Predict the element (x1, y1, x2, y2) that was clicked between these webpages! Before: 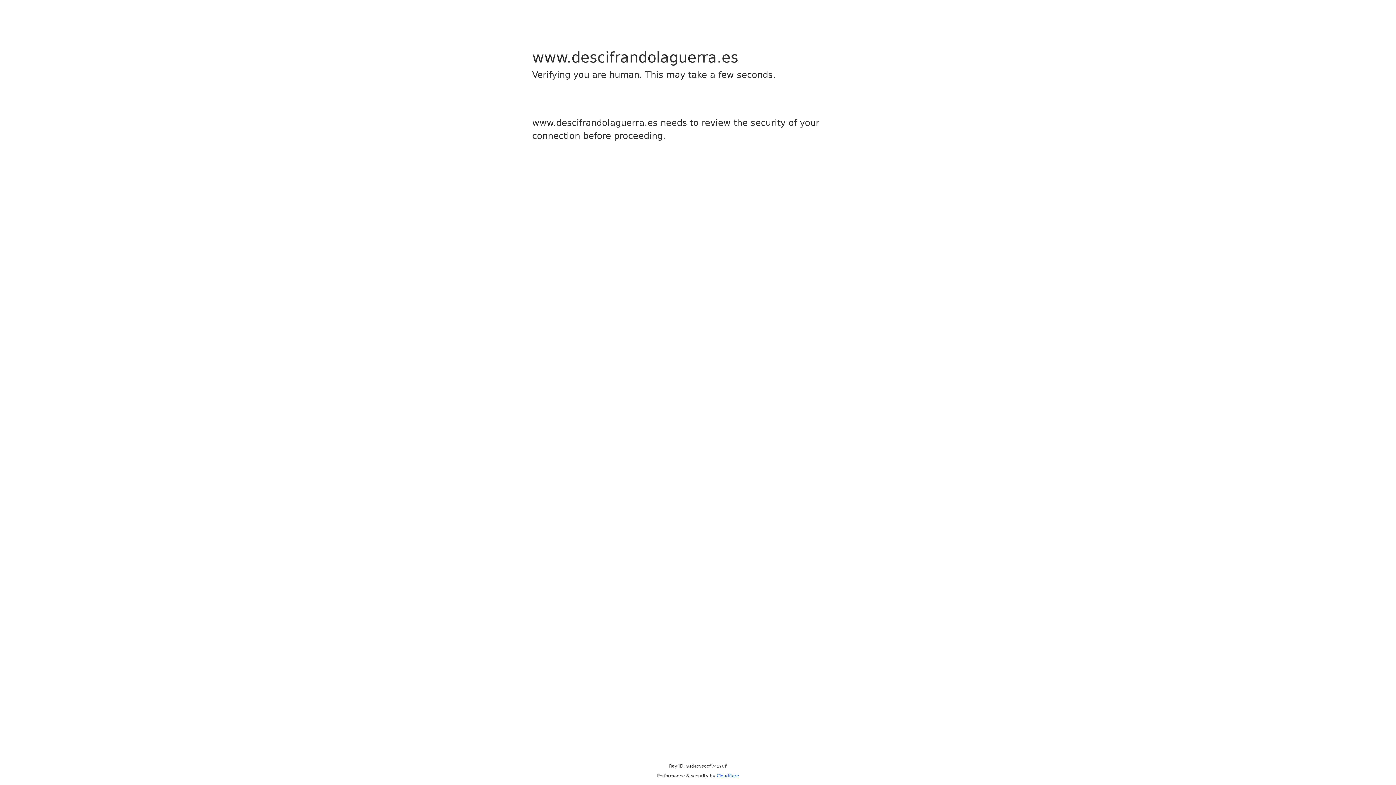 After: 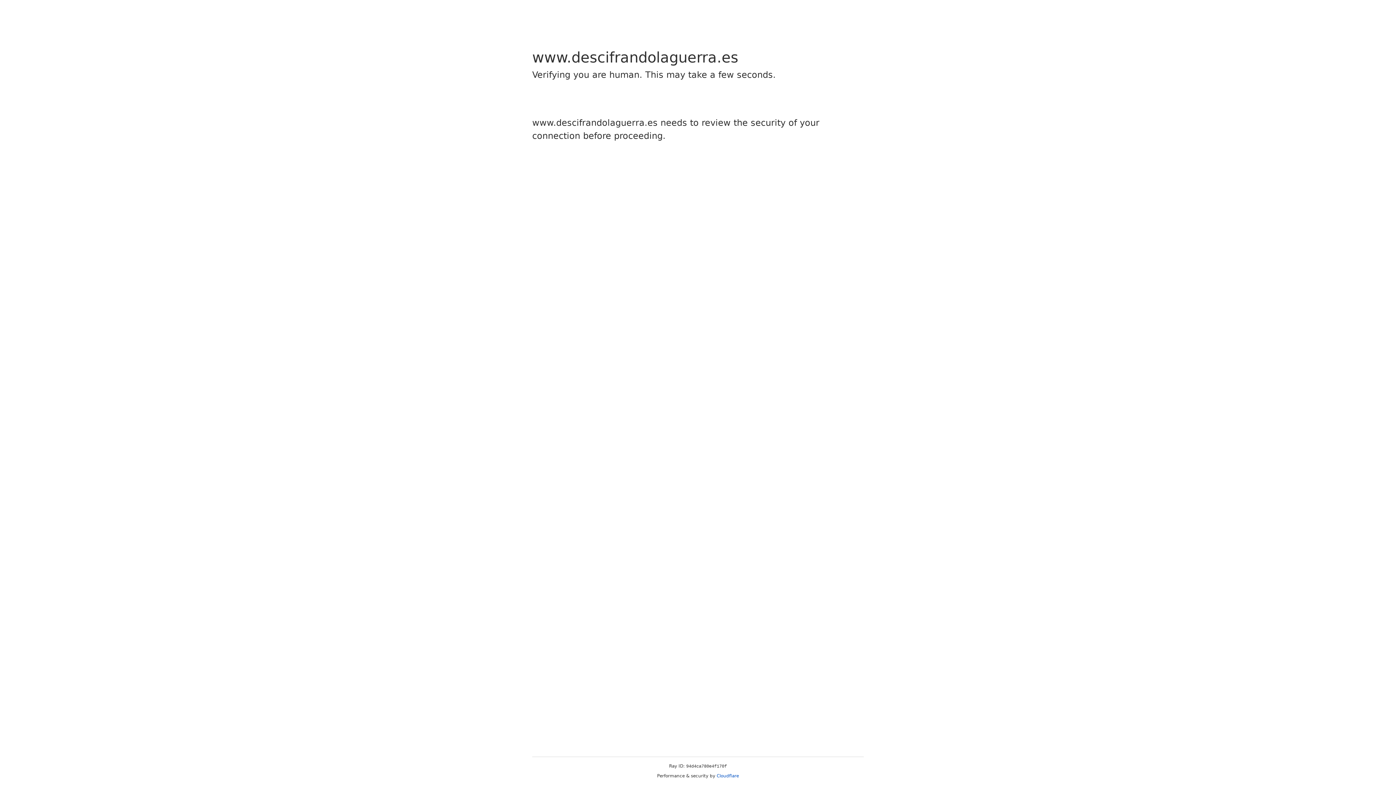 Action: label: Cloudflare bbox: (716, 773, 739, 778)